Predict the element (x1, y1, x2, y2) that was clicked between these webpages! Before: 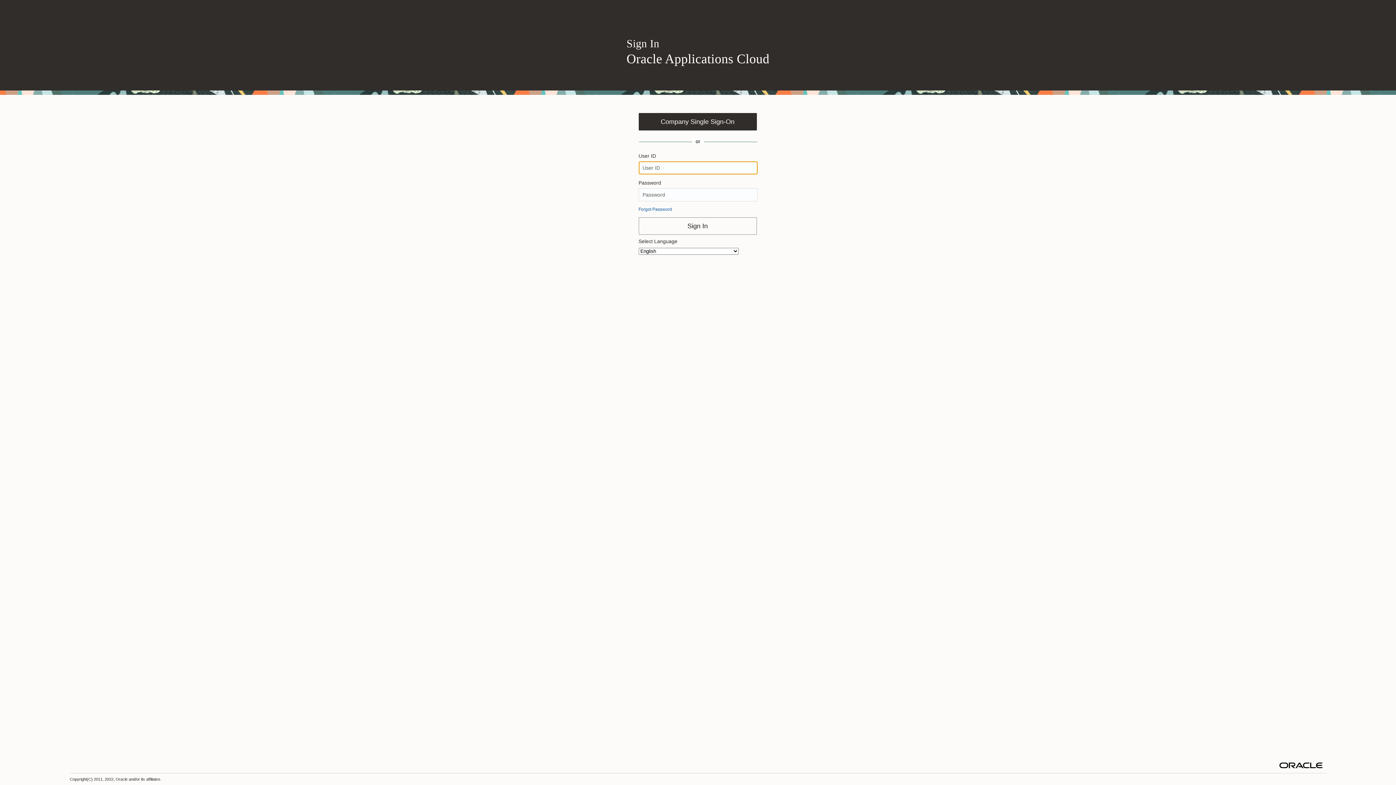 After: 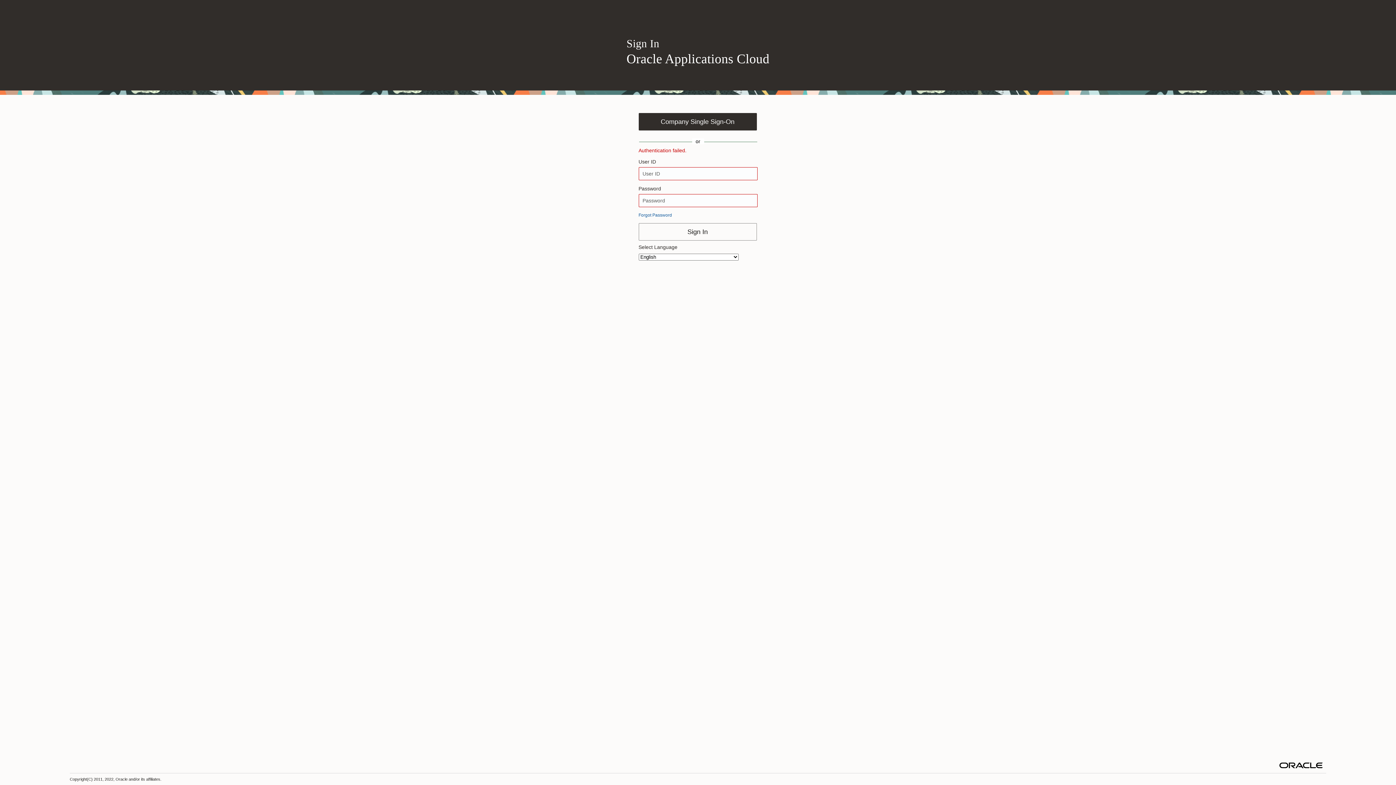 Action: bbox: (638, 217, 756, 234) label: Sign In